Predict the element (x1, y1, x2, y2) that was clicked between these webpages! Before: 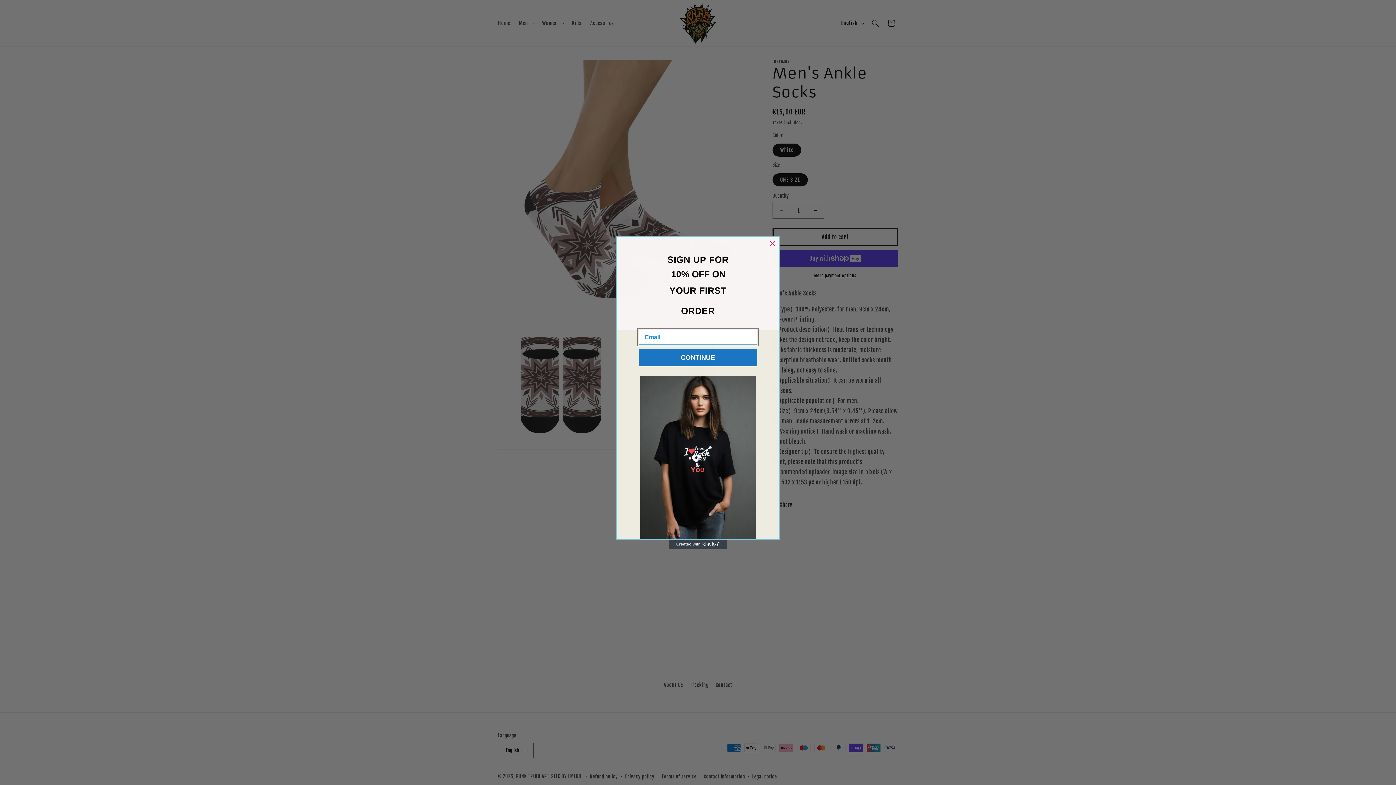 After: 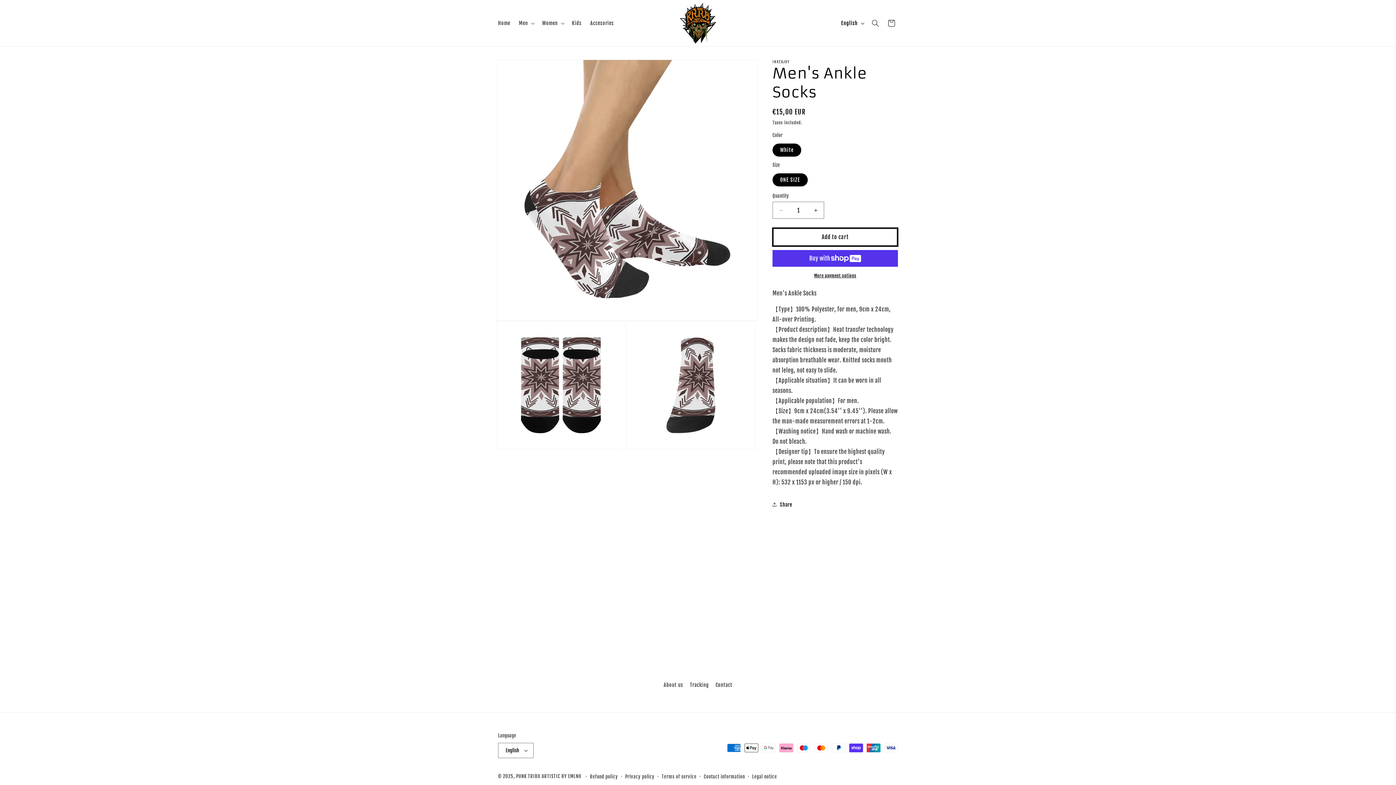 Action: label: Close dialog bbox: (766, 237, 778, 249)